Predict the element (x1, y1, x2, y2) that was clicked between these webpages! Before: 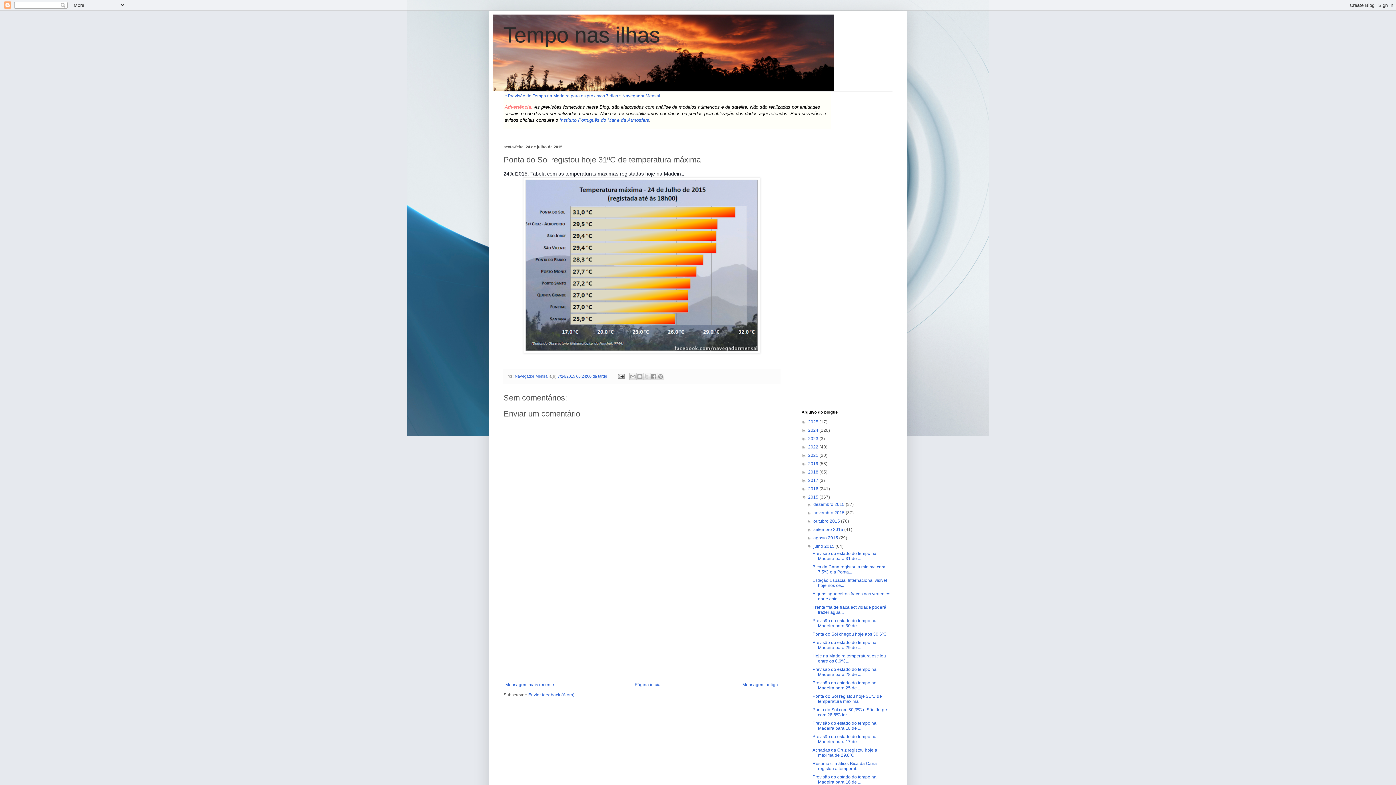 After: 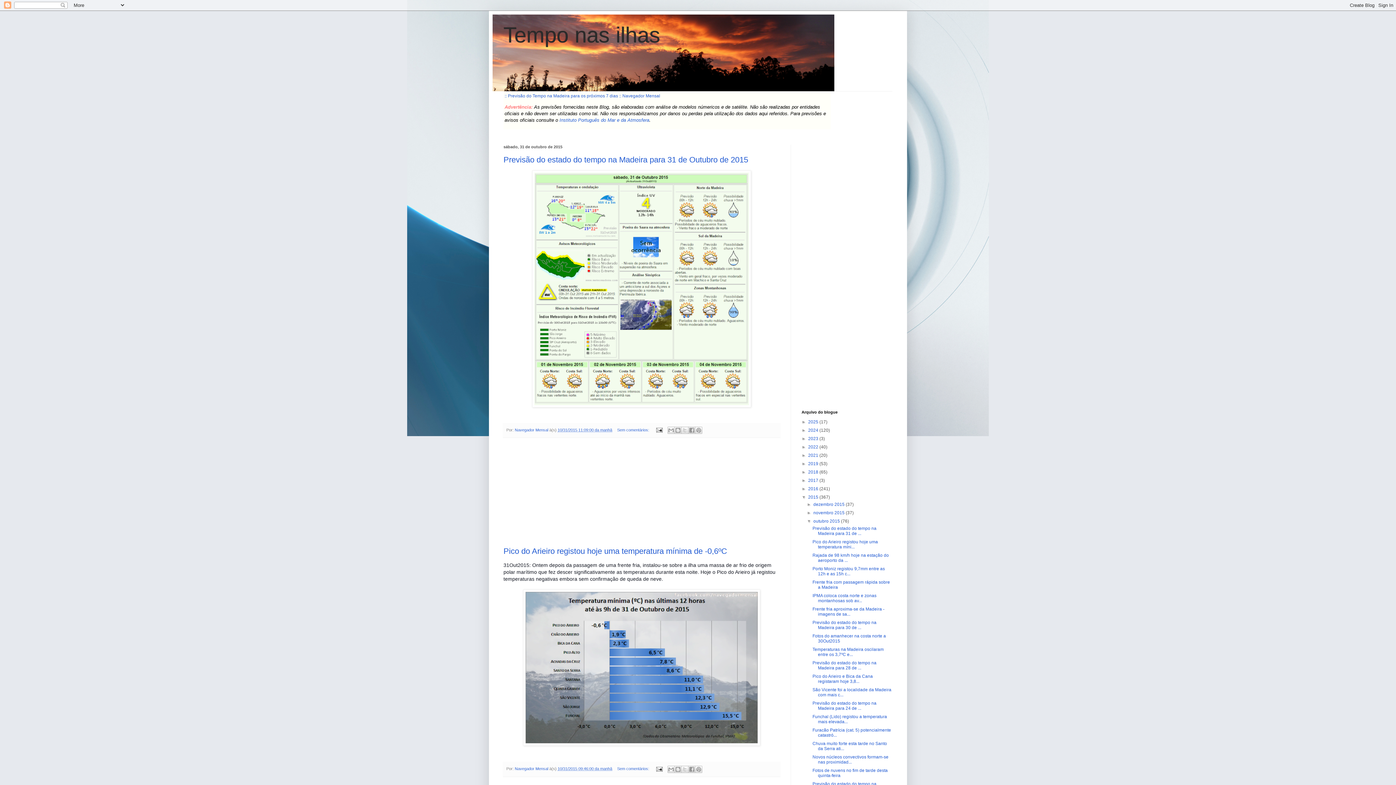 Action: bbox: (813, 518, 841, 524) label: outubro 2015 